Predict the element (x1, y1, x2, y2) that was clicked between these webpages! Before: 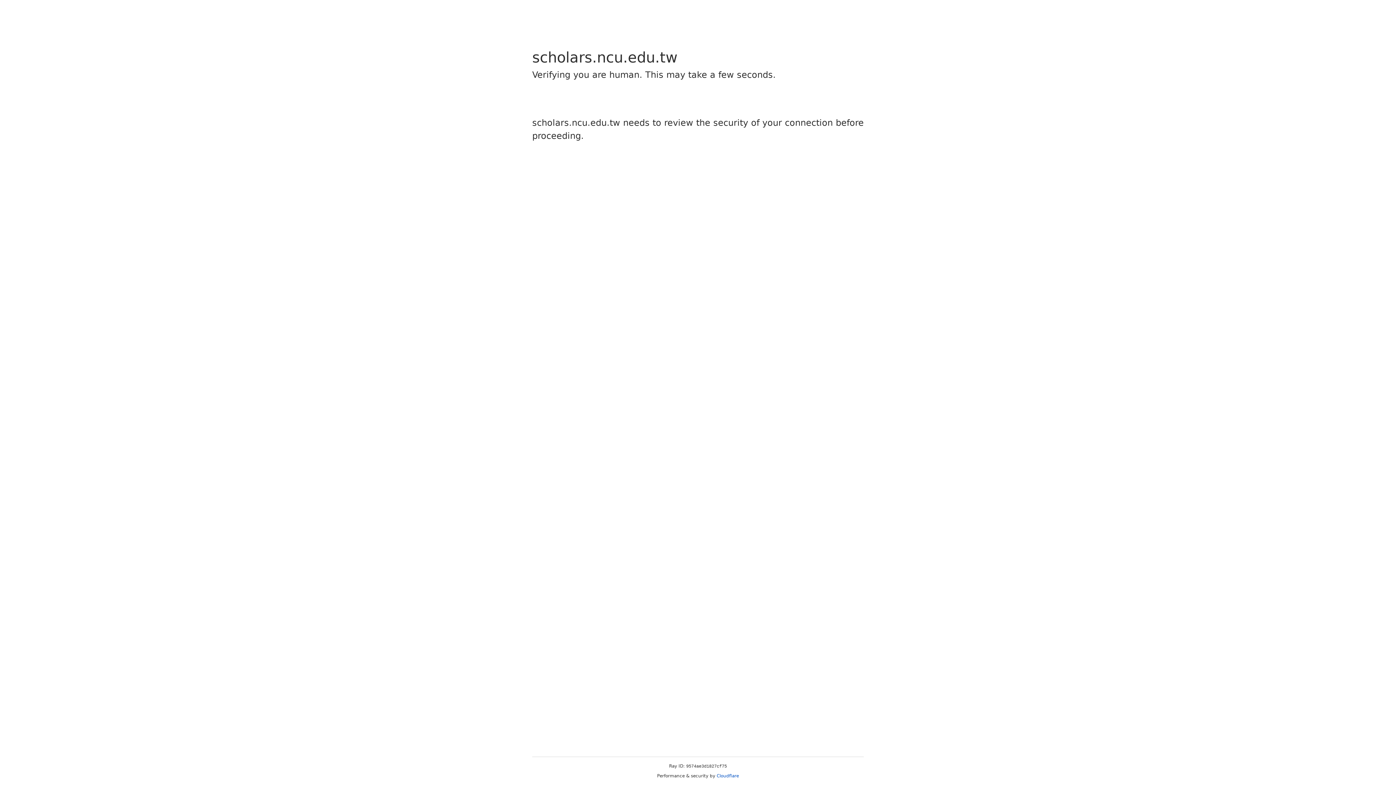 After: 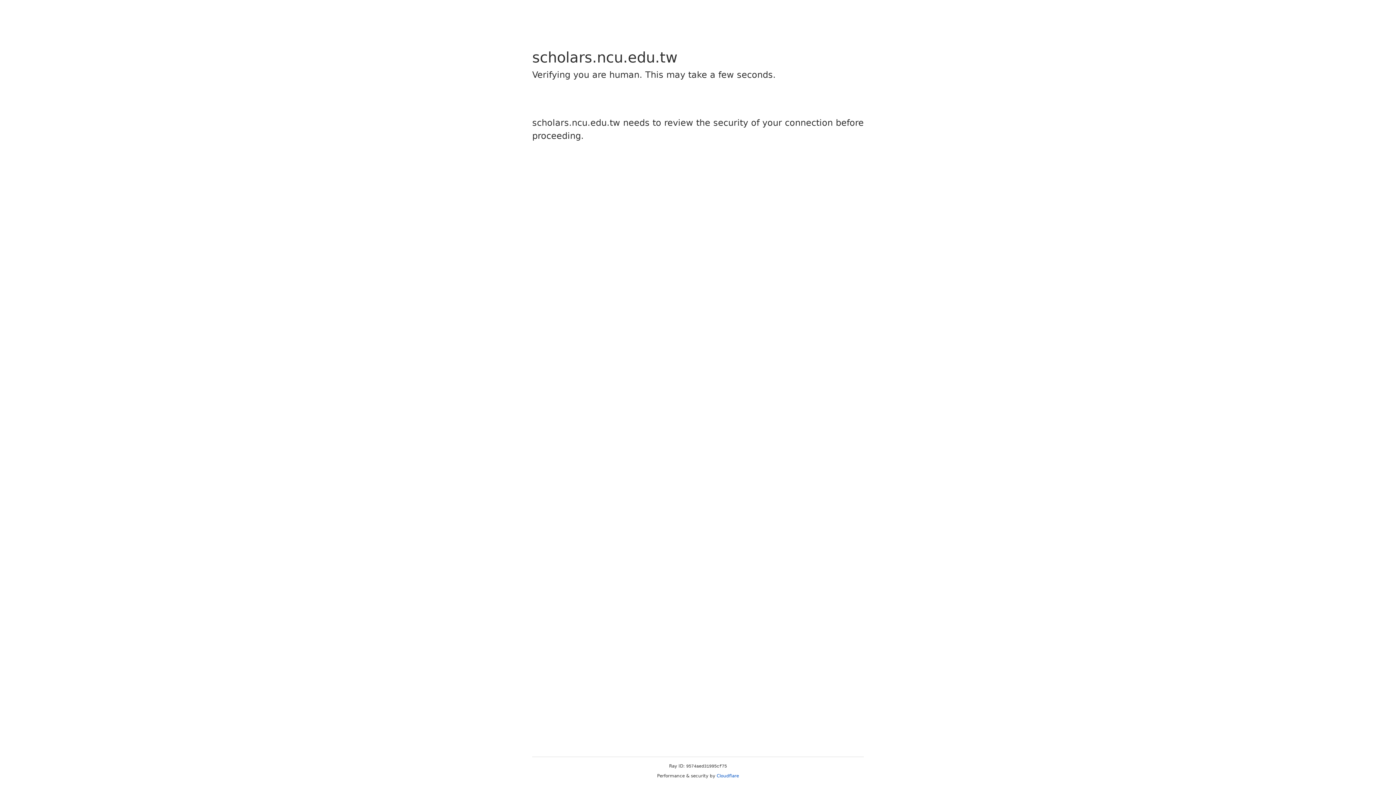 Action: bbox: (716, 773, 739, 778) label: Cloudflare